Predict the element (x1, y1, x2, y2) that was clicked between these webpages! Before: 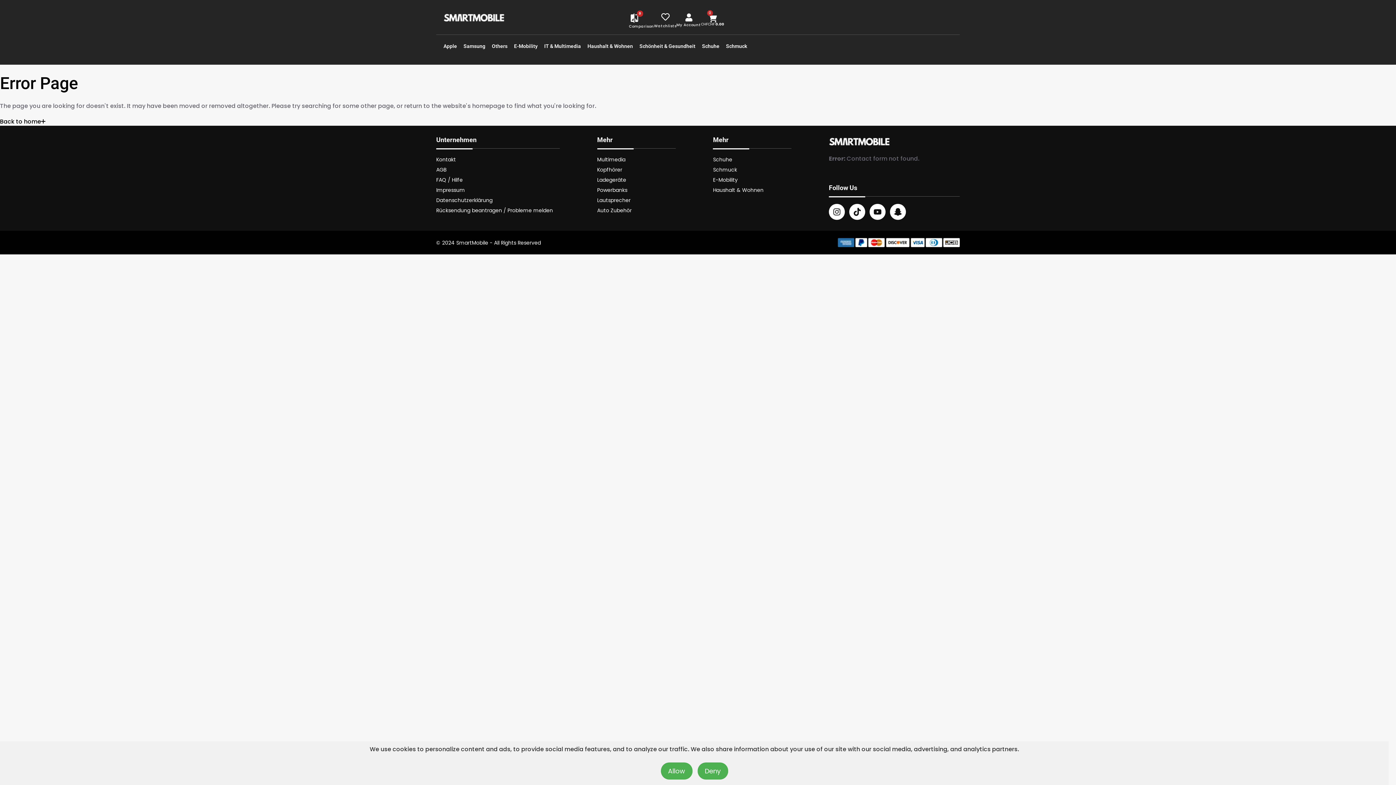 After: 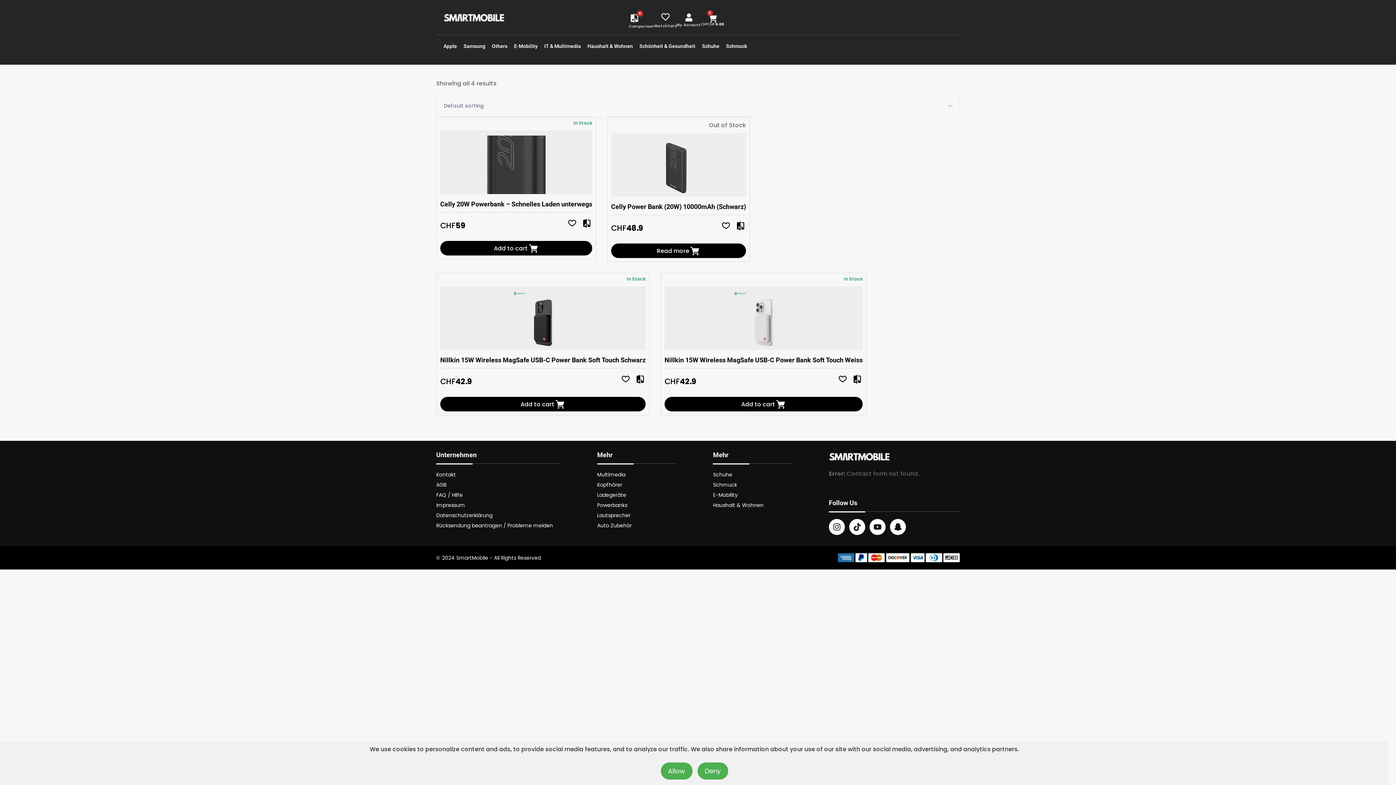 Action: bbox: (597, 186, 675, 193) label: Powerbanks